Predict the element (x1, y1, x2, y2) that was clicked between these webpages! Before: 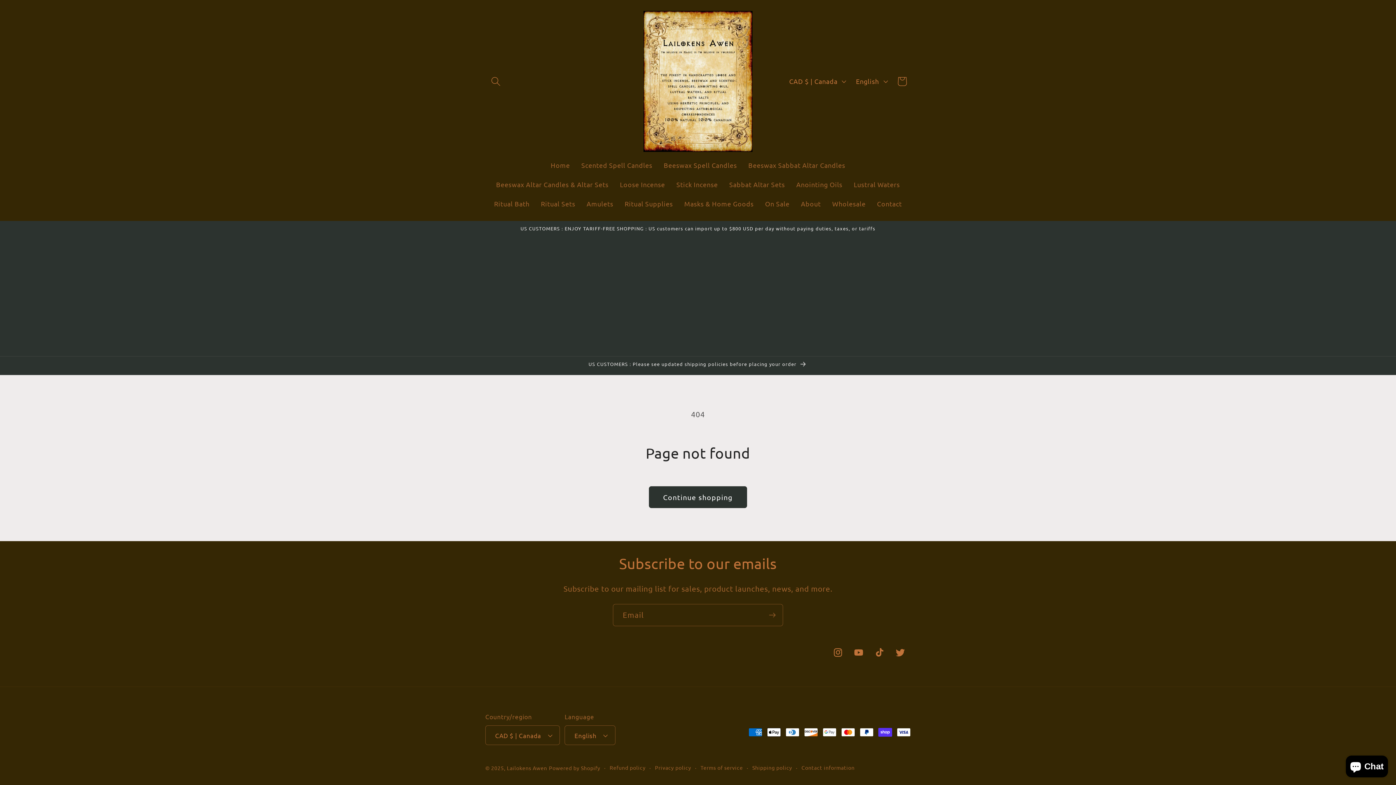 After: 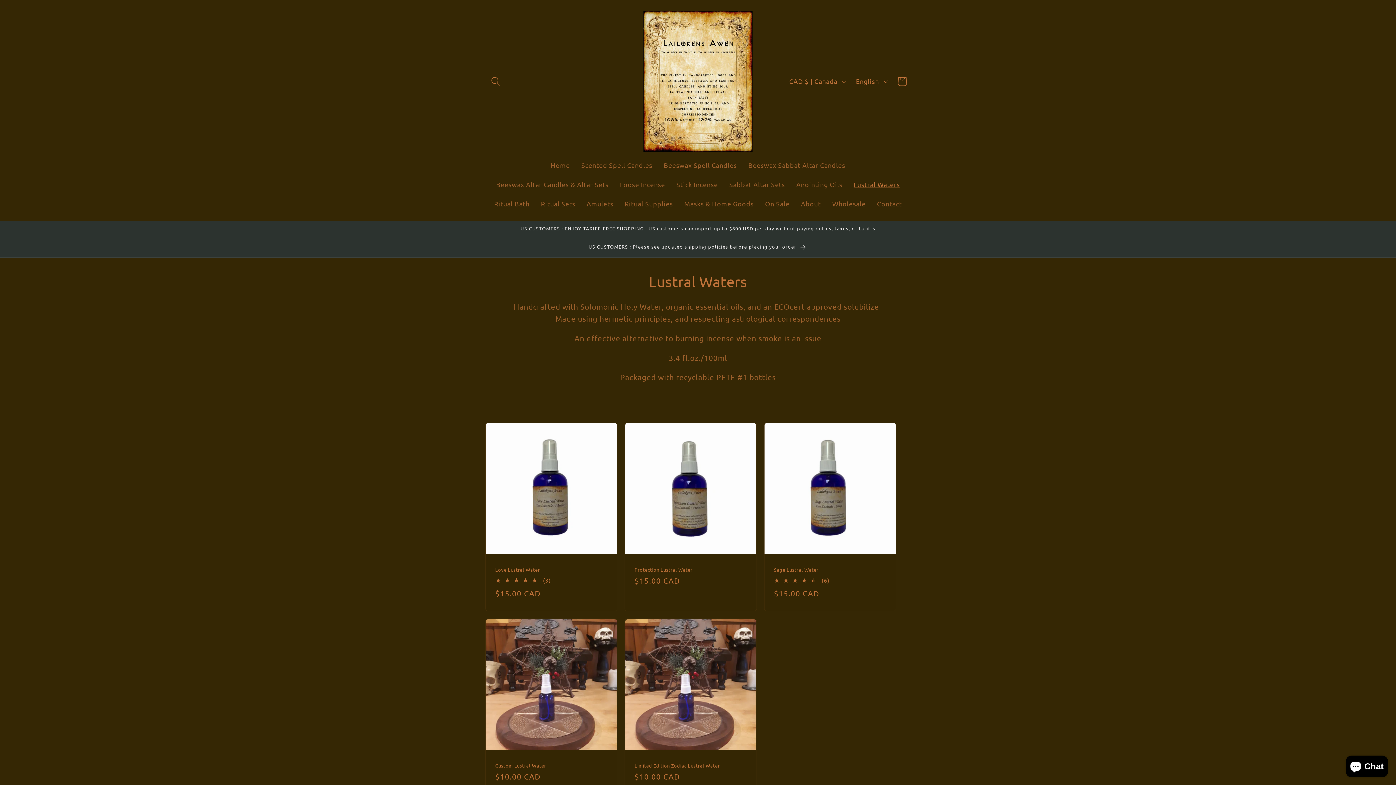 Action: label: Lustral Waters bbox: (848, 174, 905, 194)